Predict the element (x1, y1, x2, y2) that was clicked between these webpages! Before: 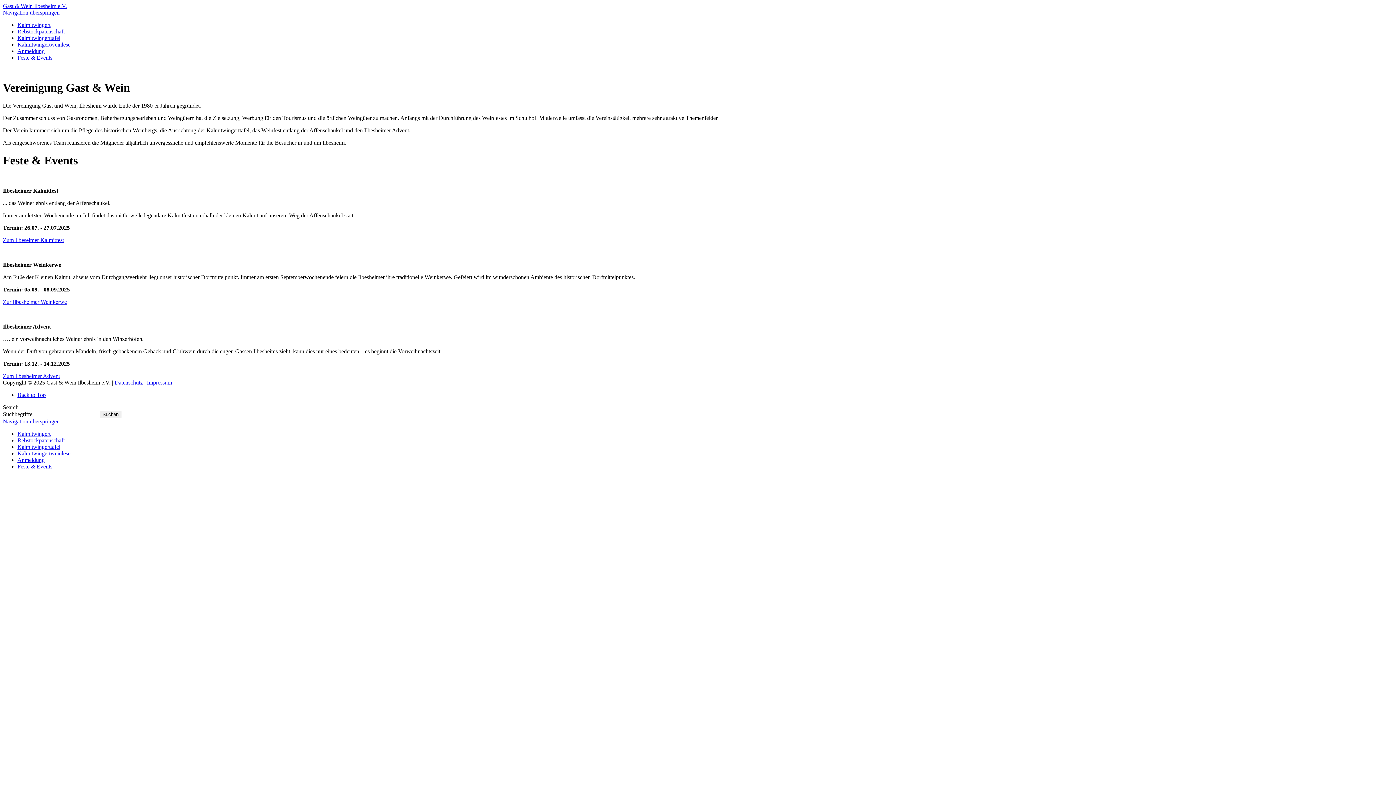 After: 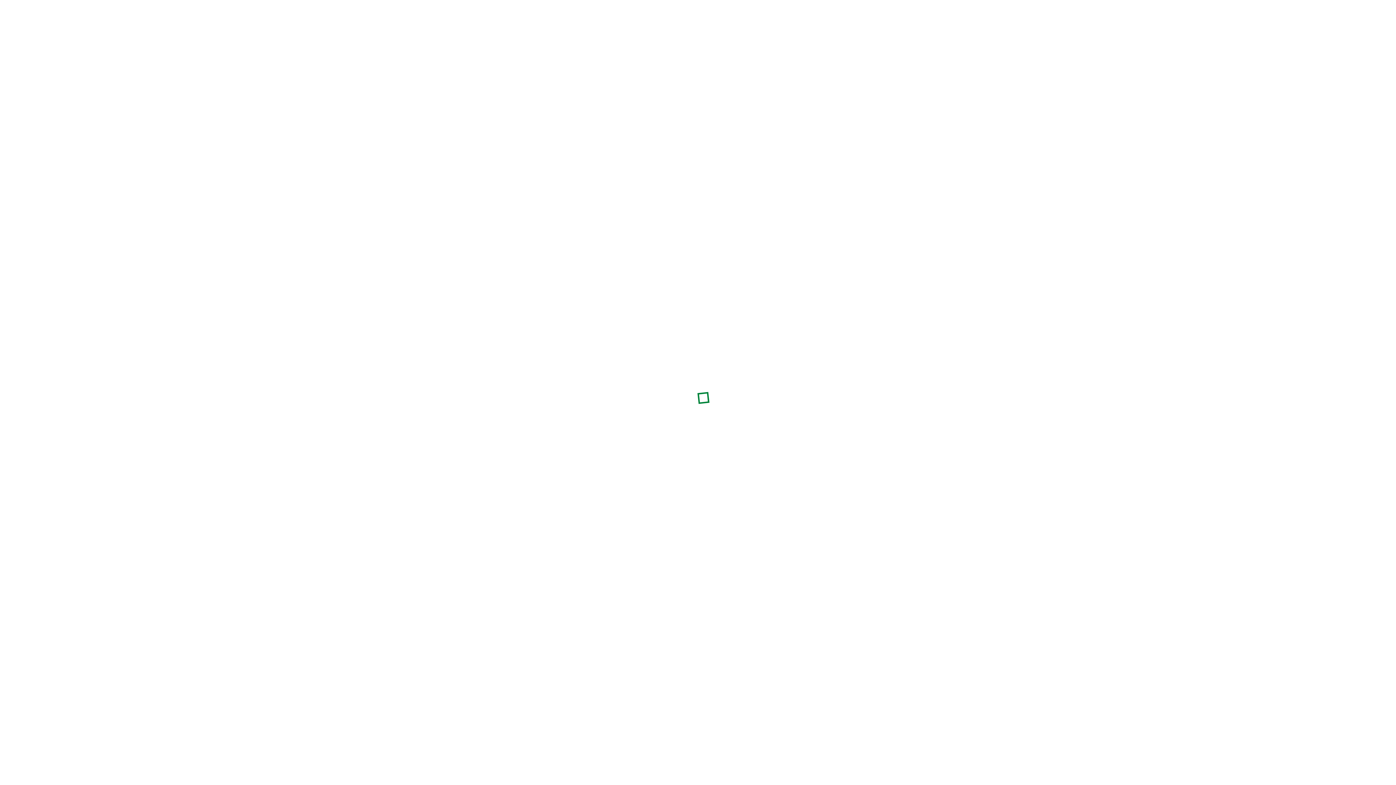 Action: bbox: (17, 54, 52, 60) label: Feste & Events